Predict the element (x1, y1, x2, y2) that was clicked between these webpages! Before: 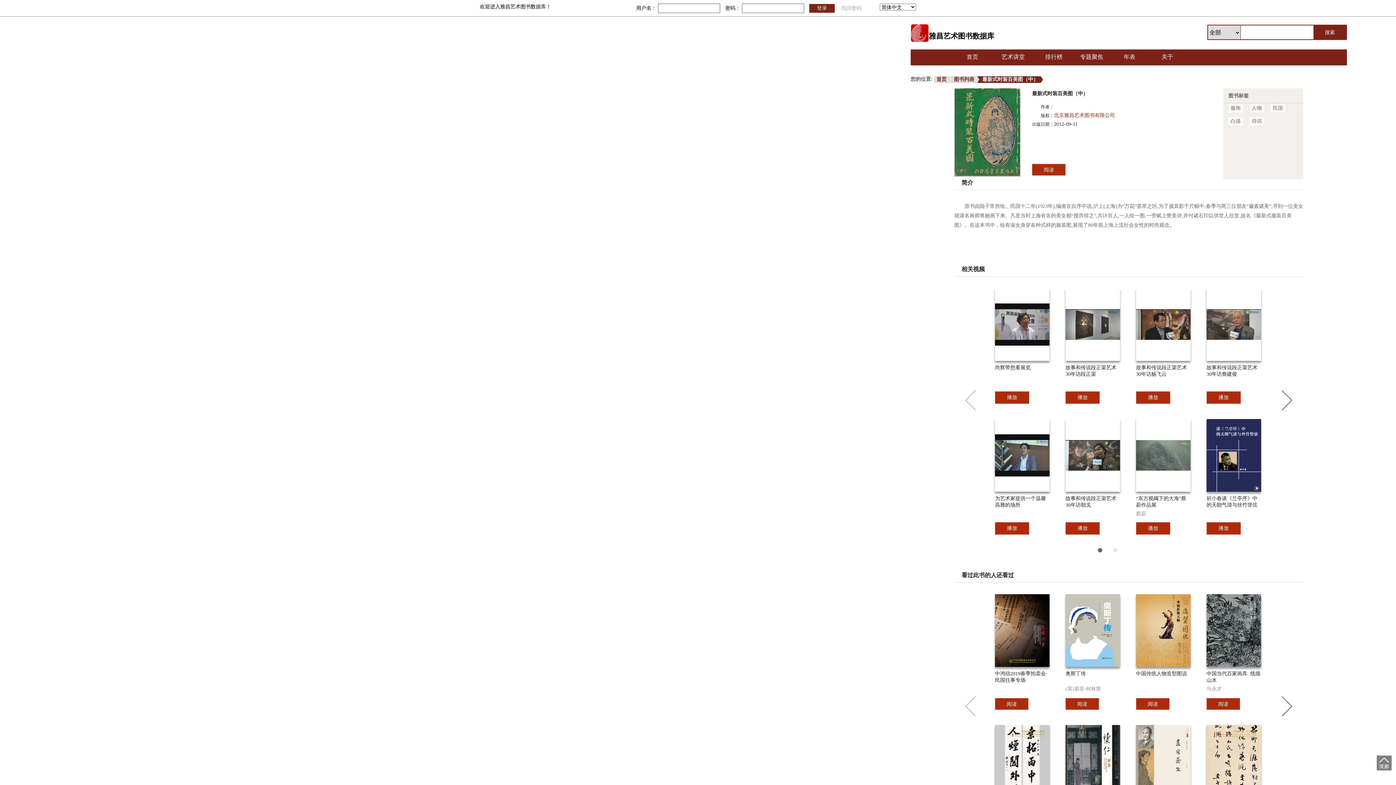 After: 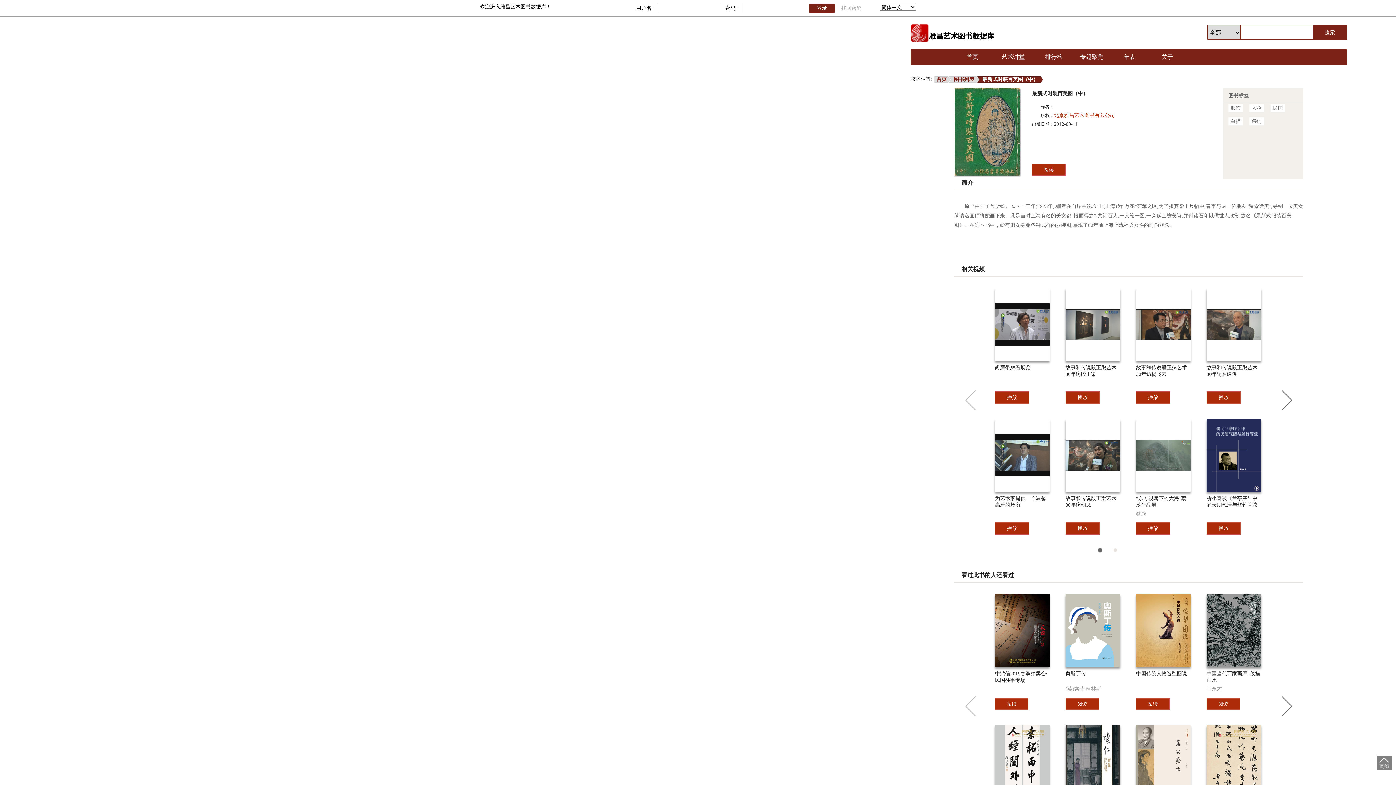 Action: label: 播放 bbox: (1136, 520, 1170, 534)